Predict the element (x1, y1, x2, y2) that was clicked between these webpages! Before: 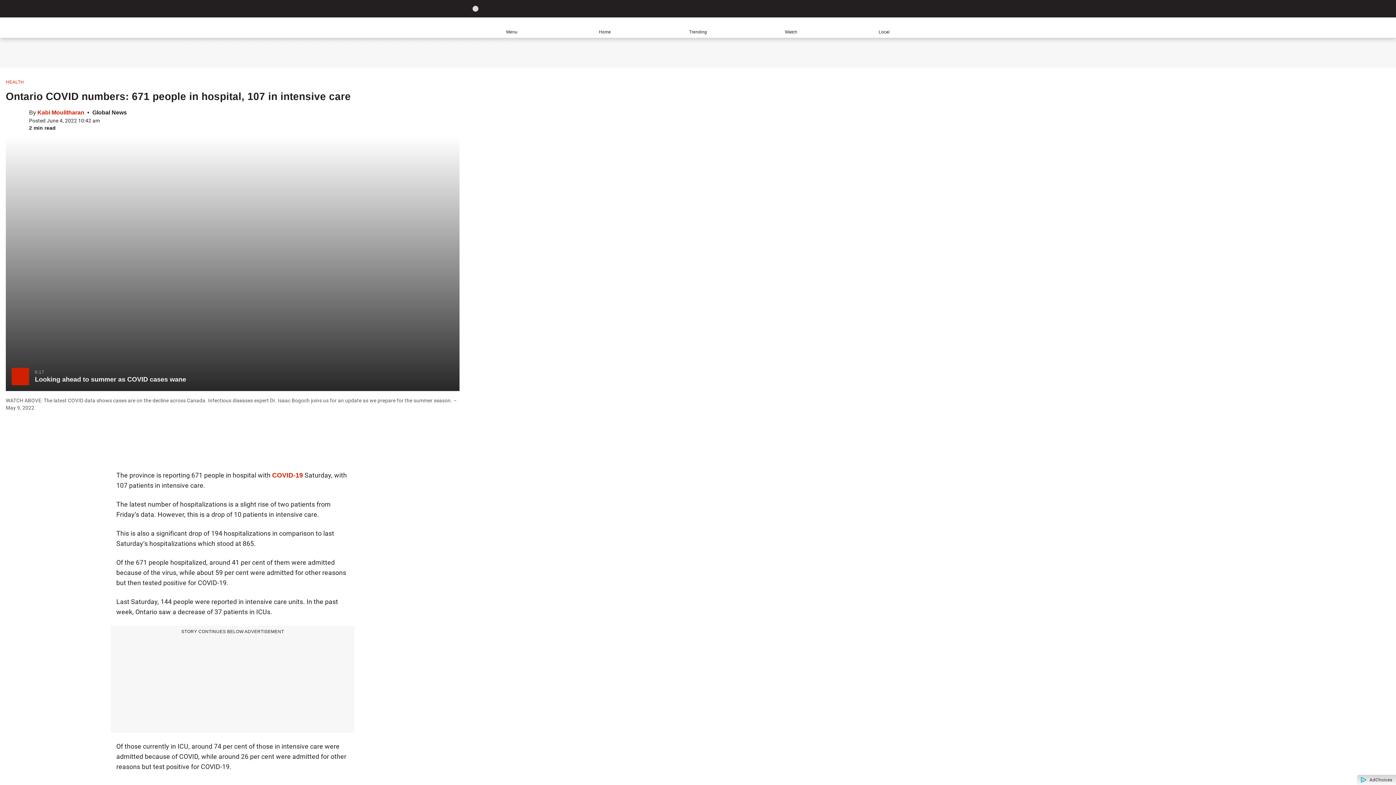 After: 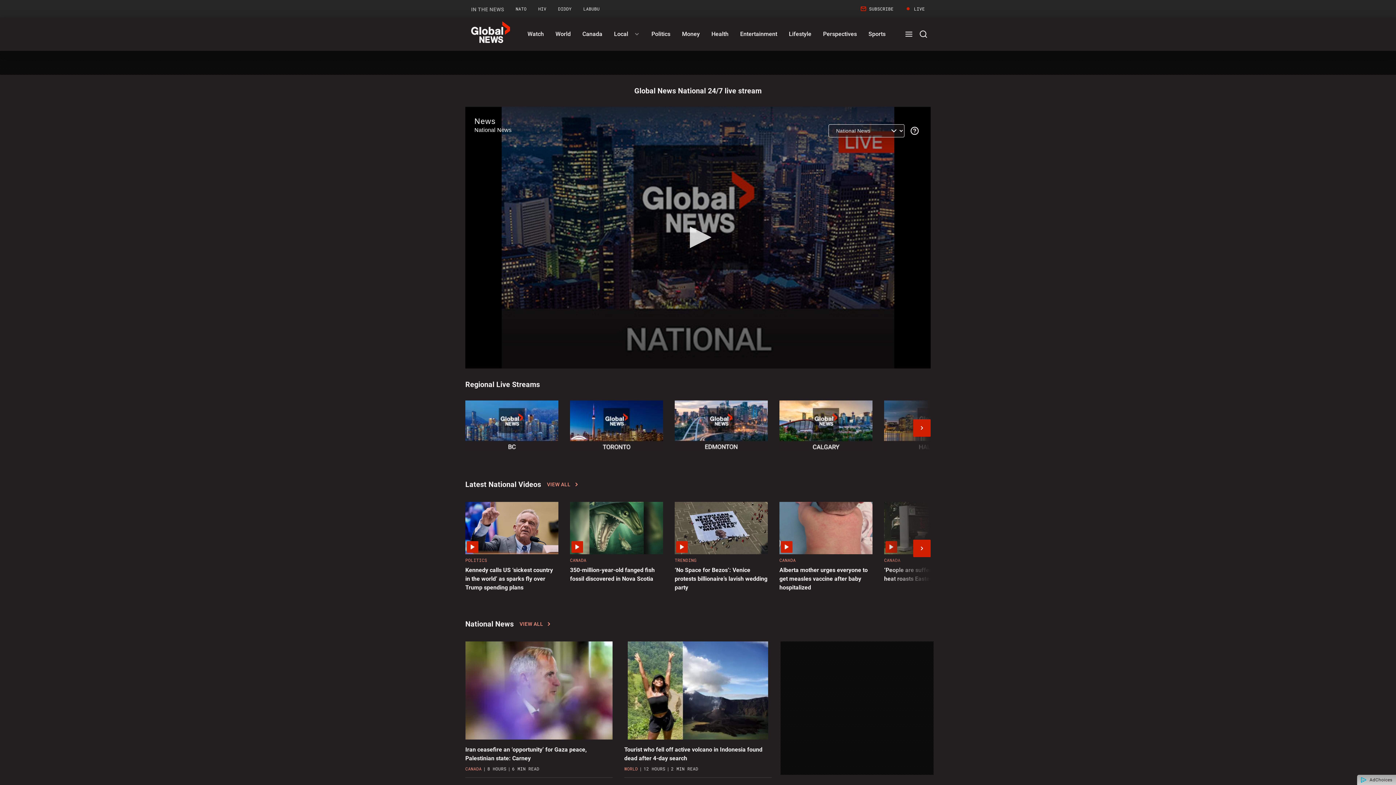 Action: label: Watch bbox: (744, 17, 837, 37)